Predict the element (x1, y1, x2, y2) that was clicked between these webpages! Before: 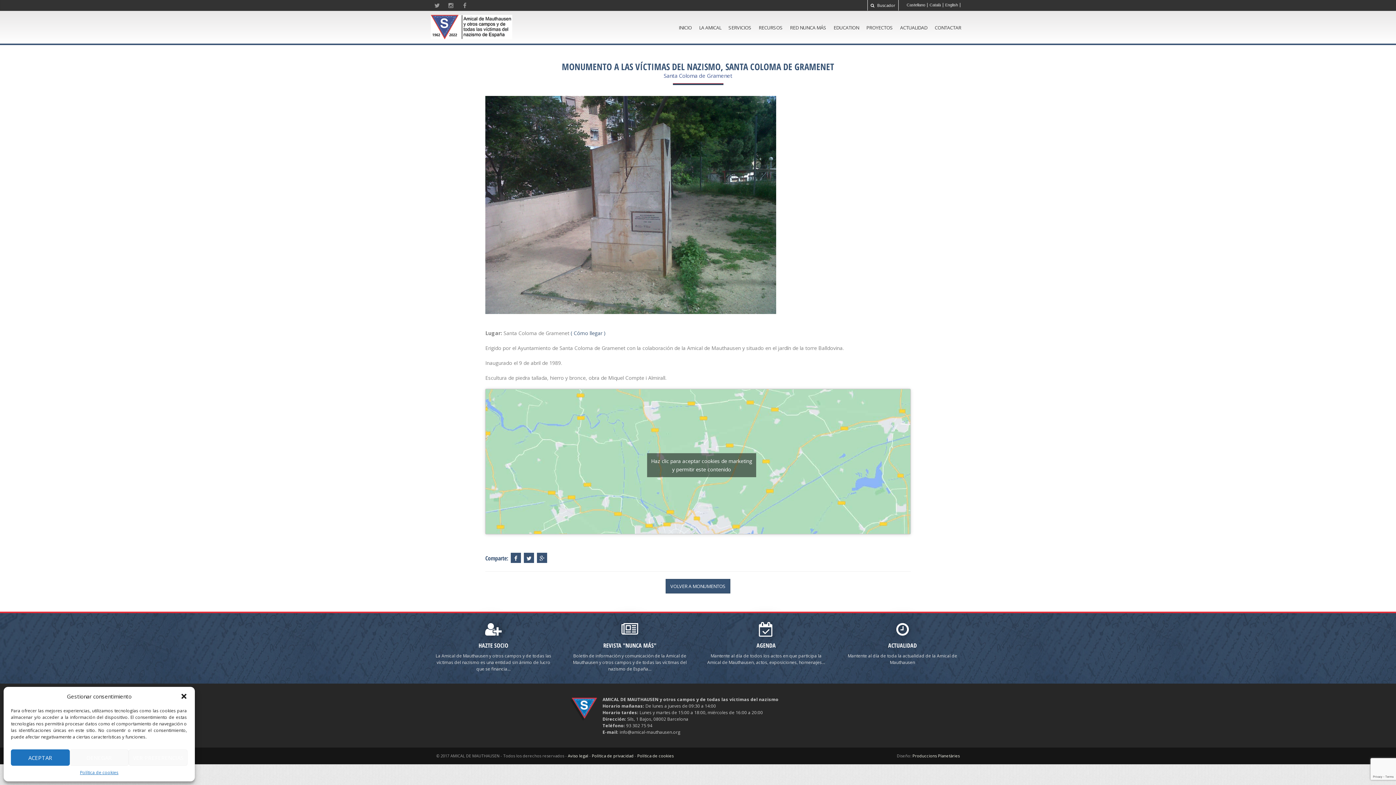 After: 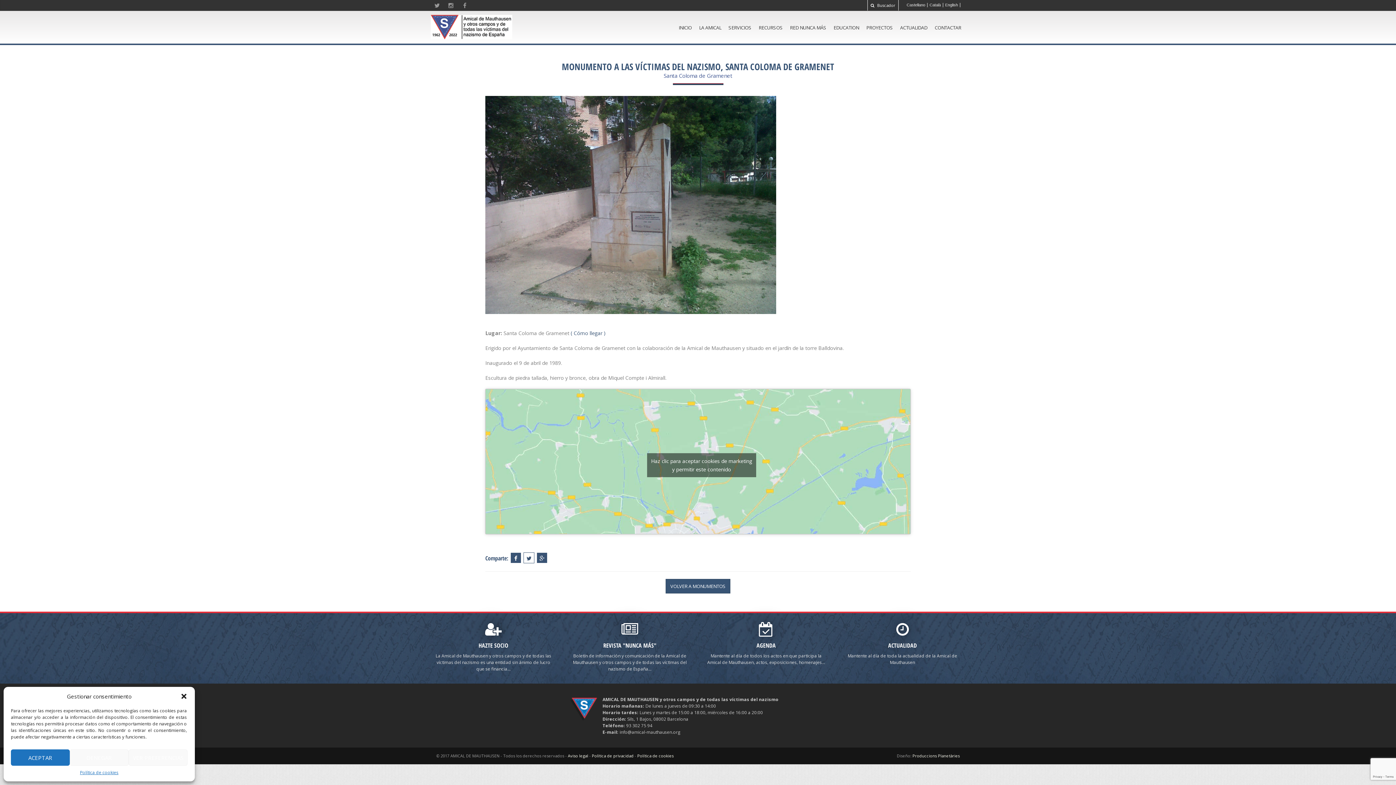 Action: bbox: (523, 552, 534, 563)